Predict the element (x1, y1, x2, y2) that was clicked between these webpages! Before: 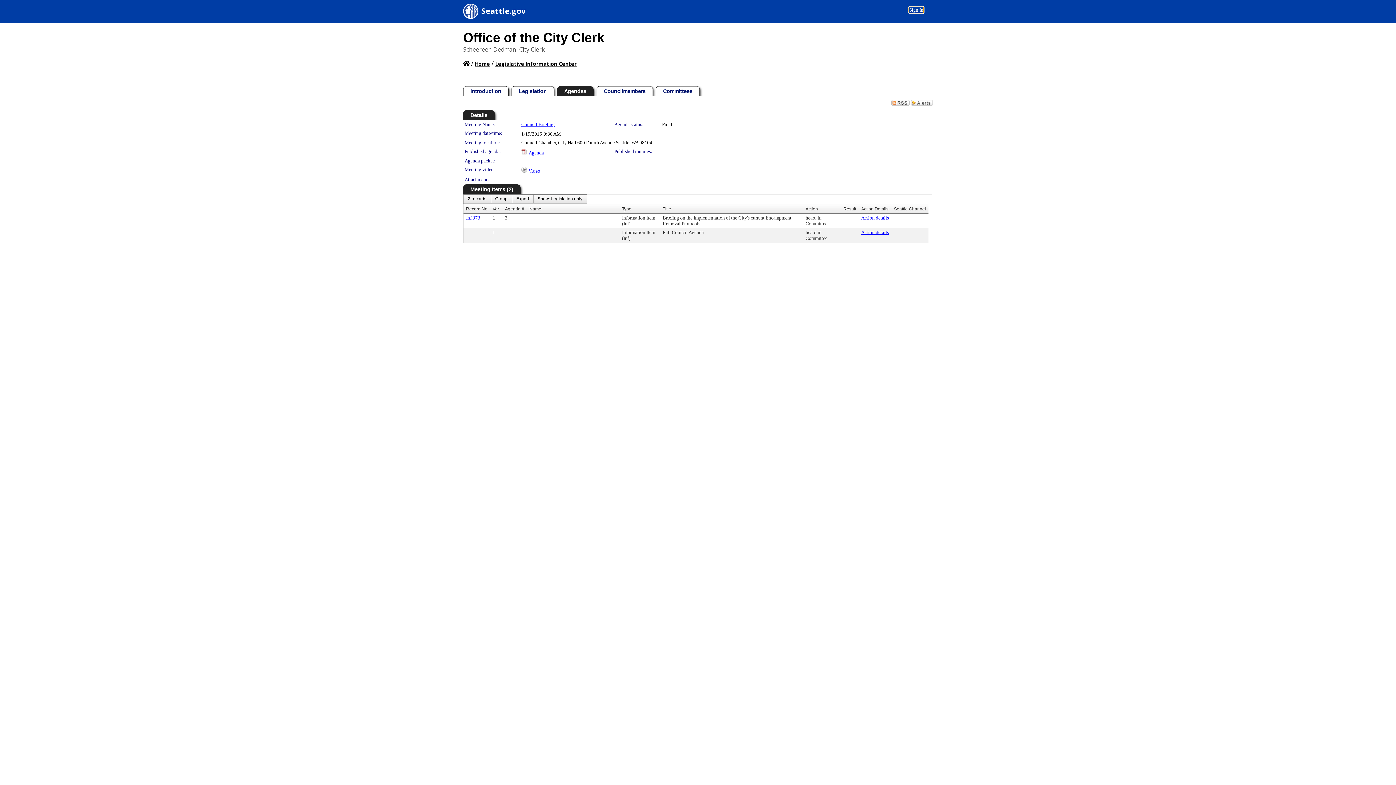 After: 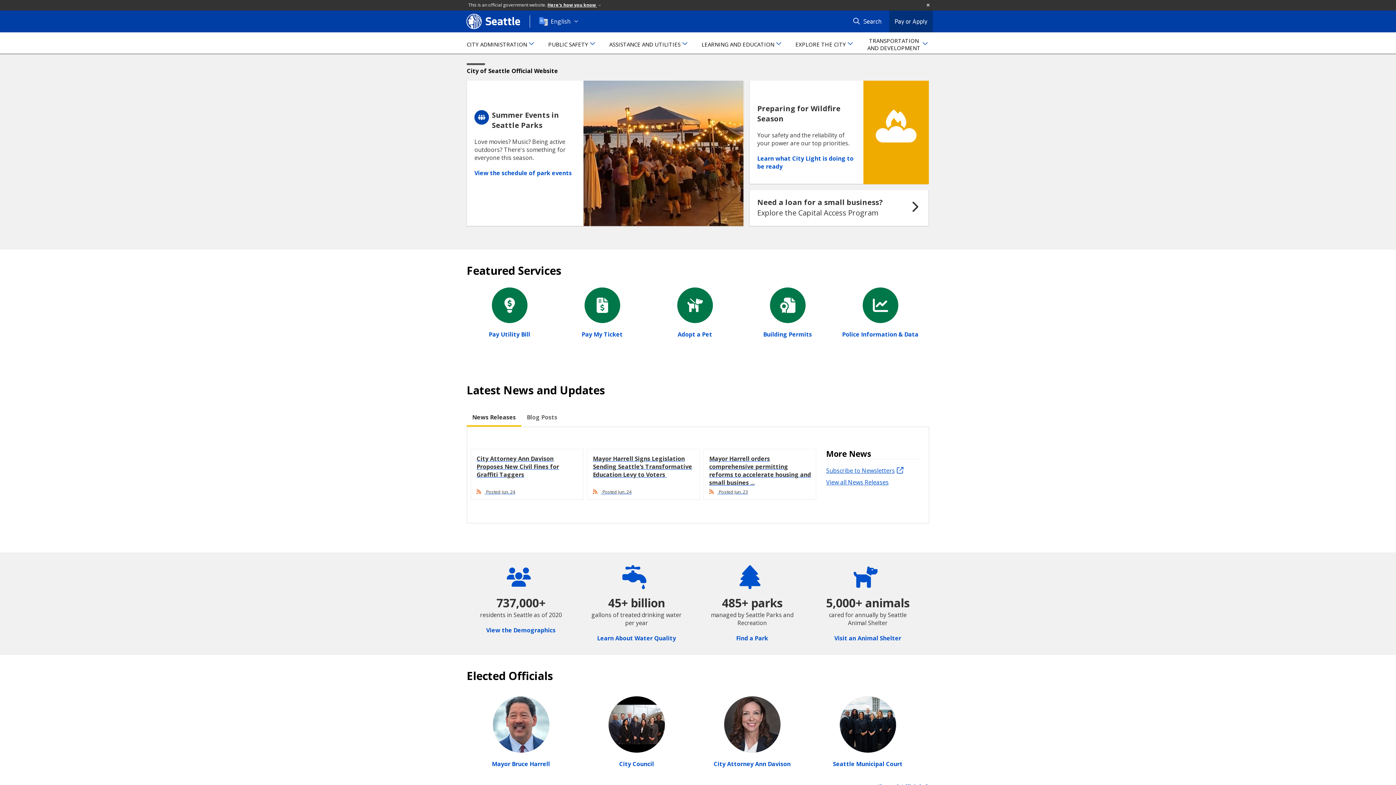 Action: bbox: (463, 1, 478, 18)